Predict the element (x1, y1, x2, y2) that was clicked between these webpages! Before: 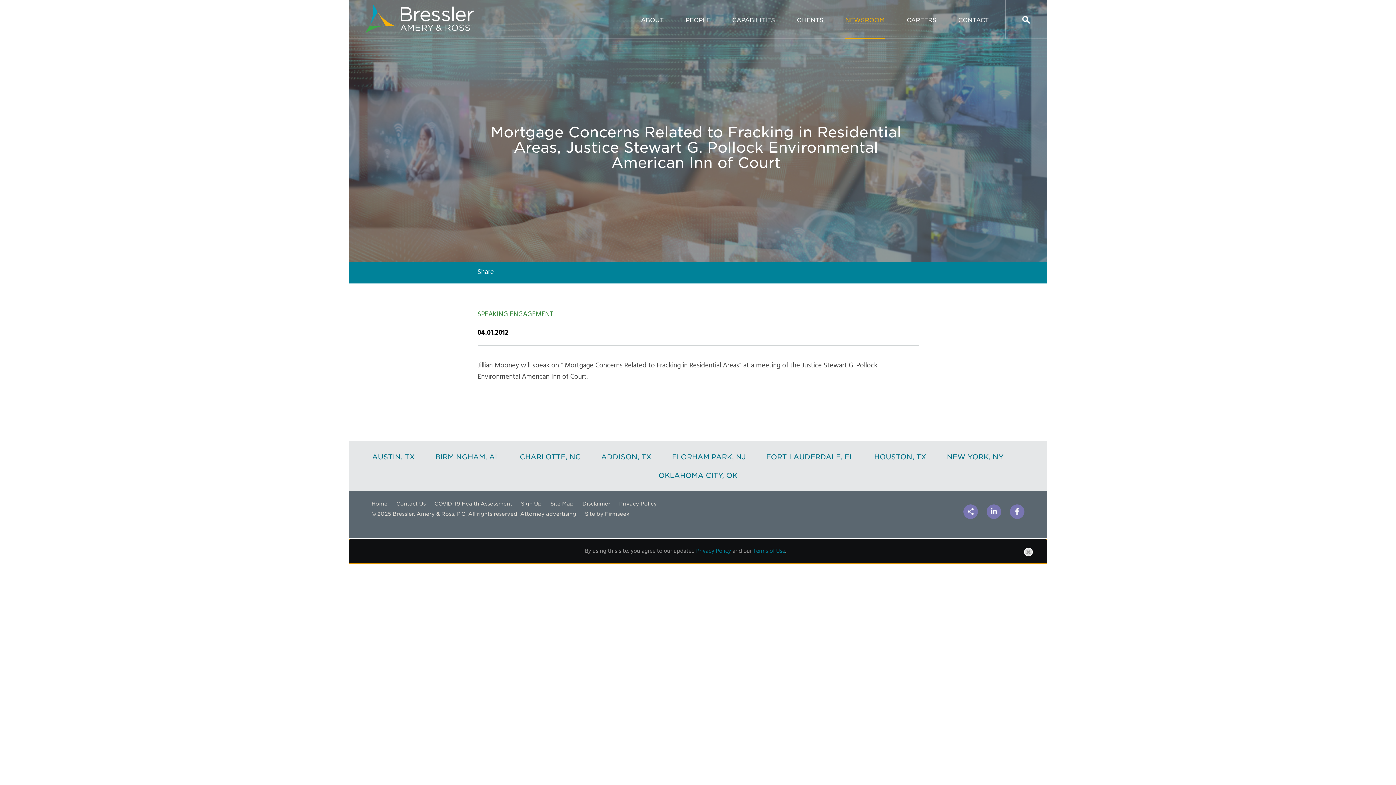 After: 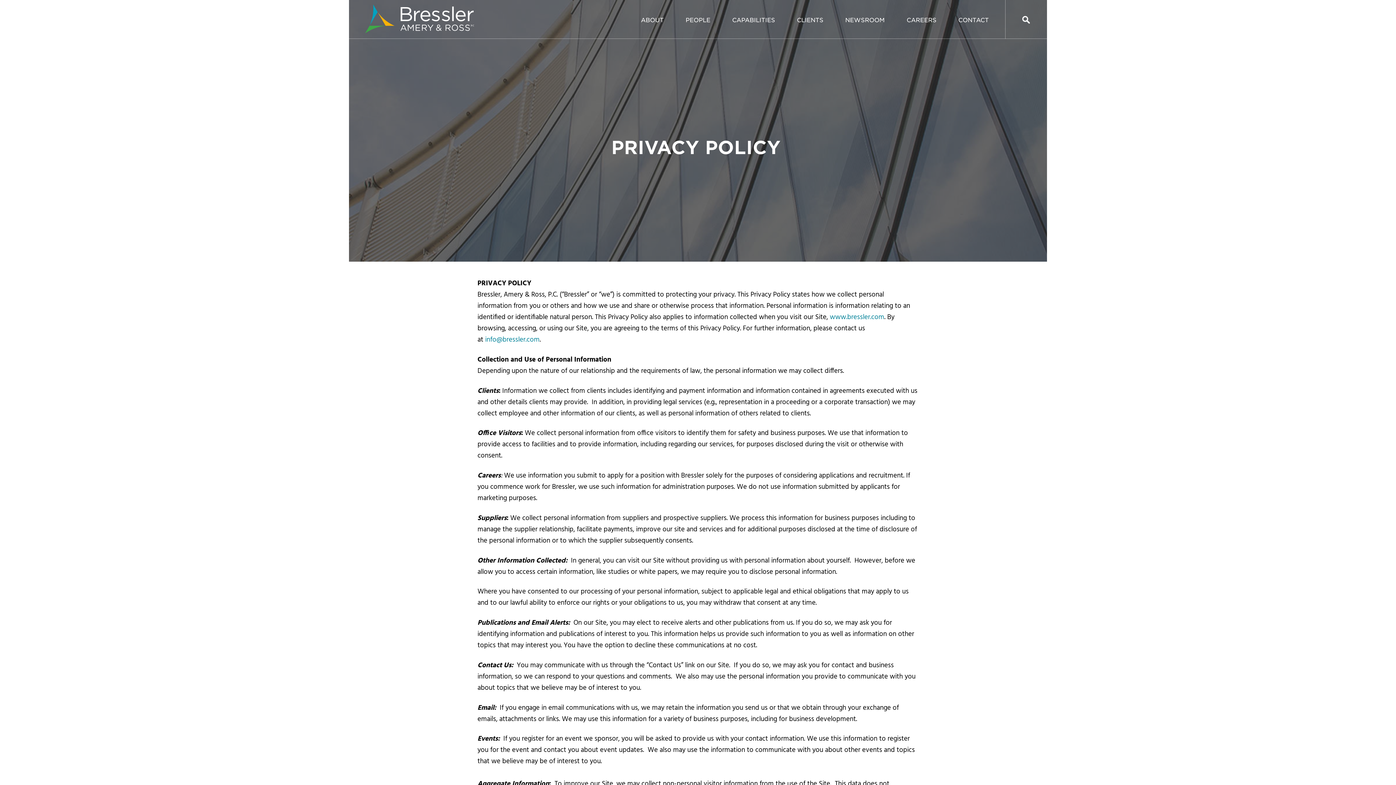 Action: bbox: (696, 546, 731, 556) label: Privacy Policy